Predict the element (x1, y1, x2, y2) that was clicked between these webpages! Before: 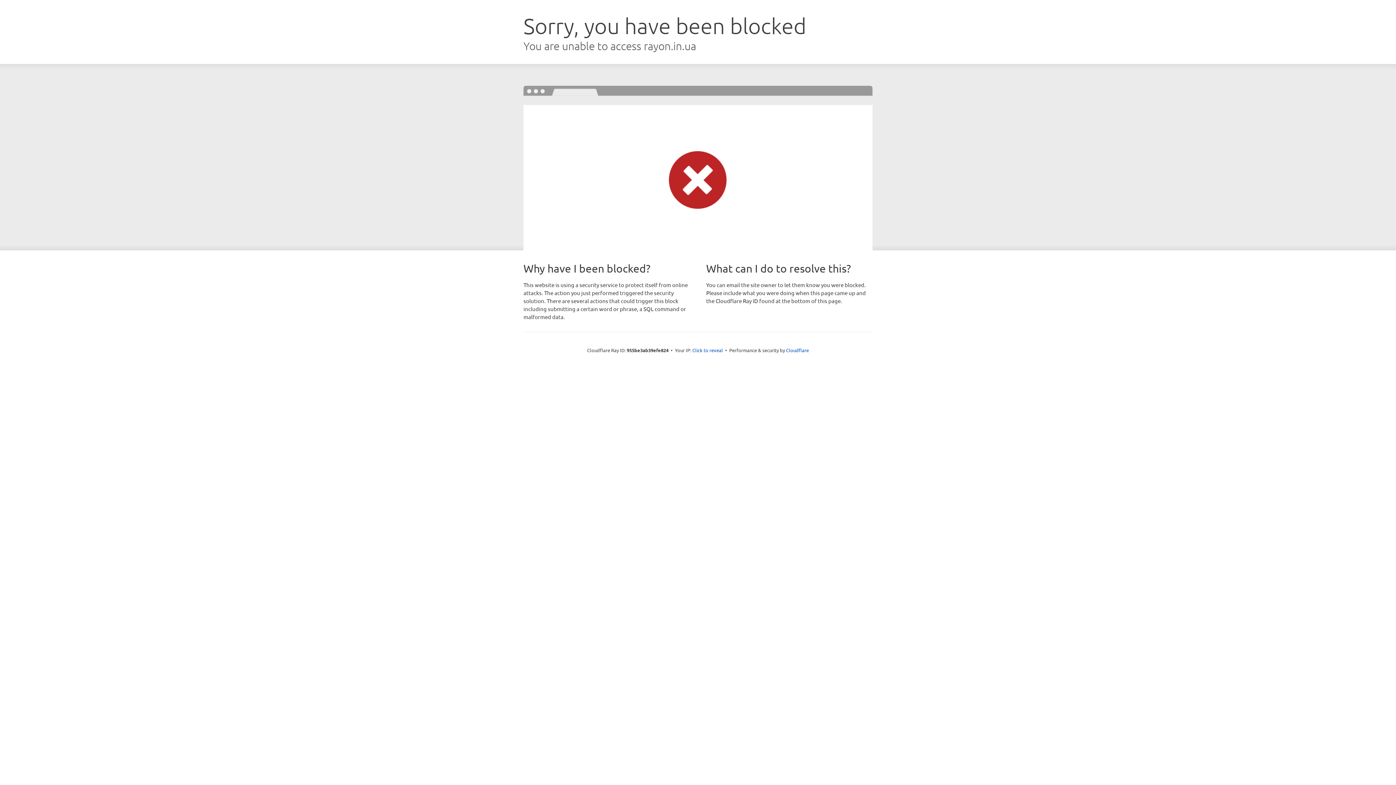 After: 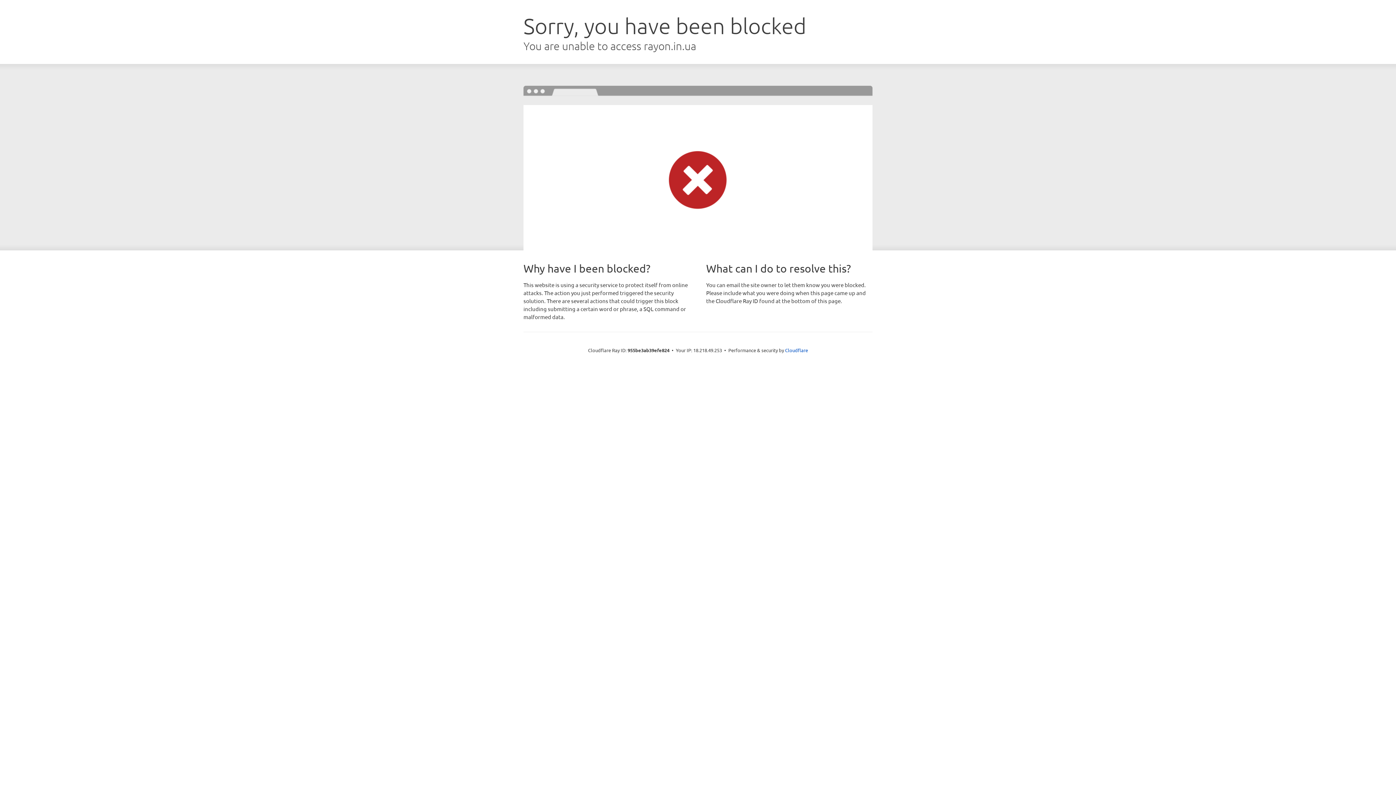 Action: label: Click to reveal bbox: (692, 346, 723, 353)